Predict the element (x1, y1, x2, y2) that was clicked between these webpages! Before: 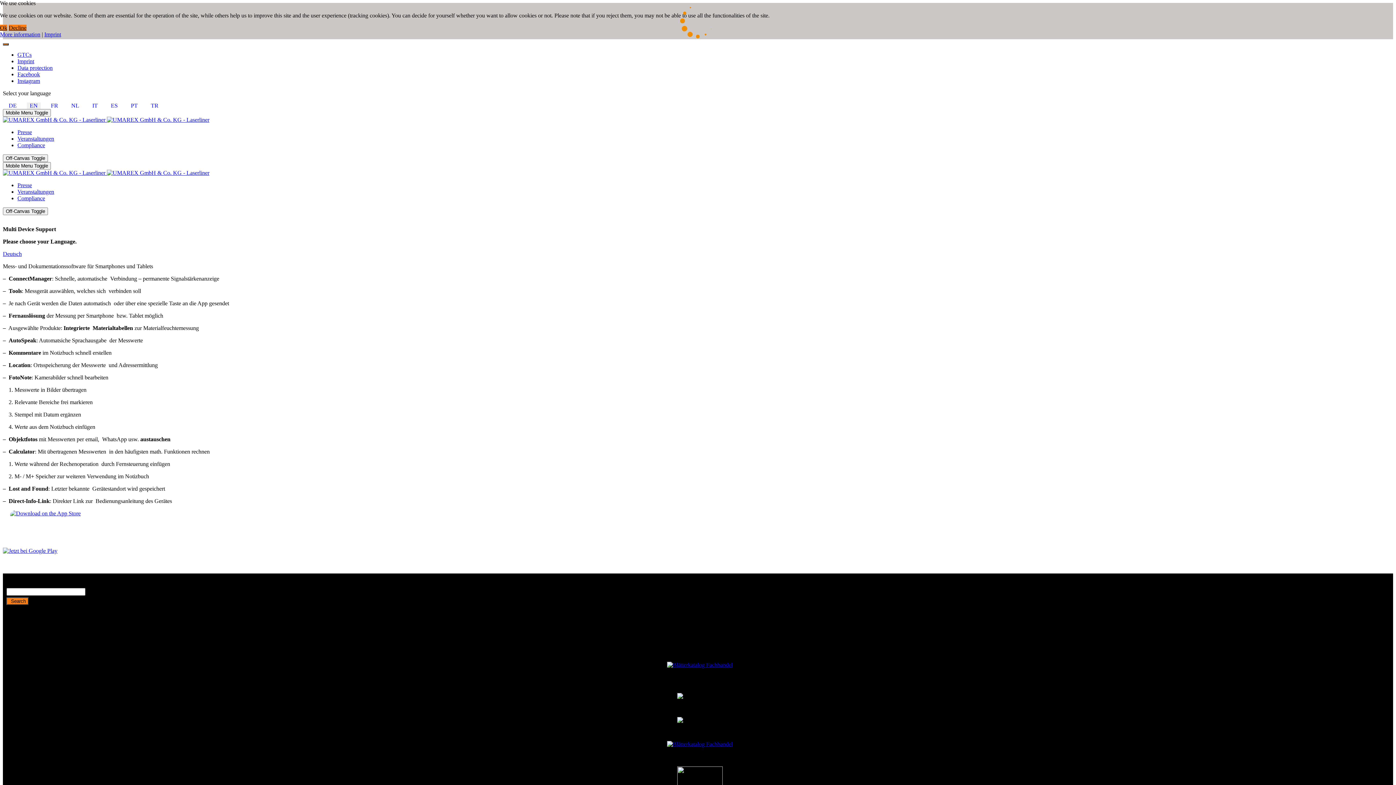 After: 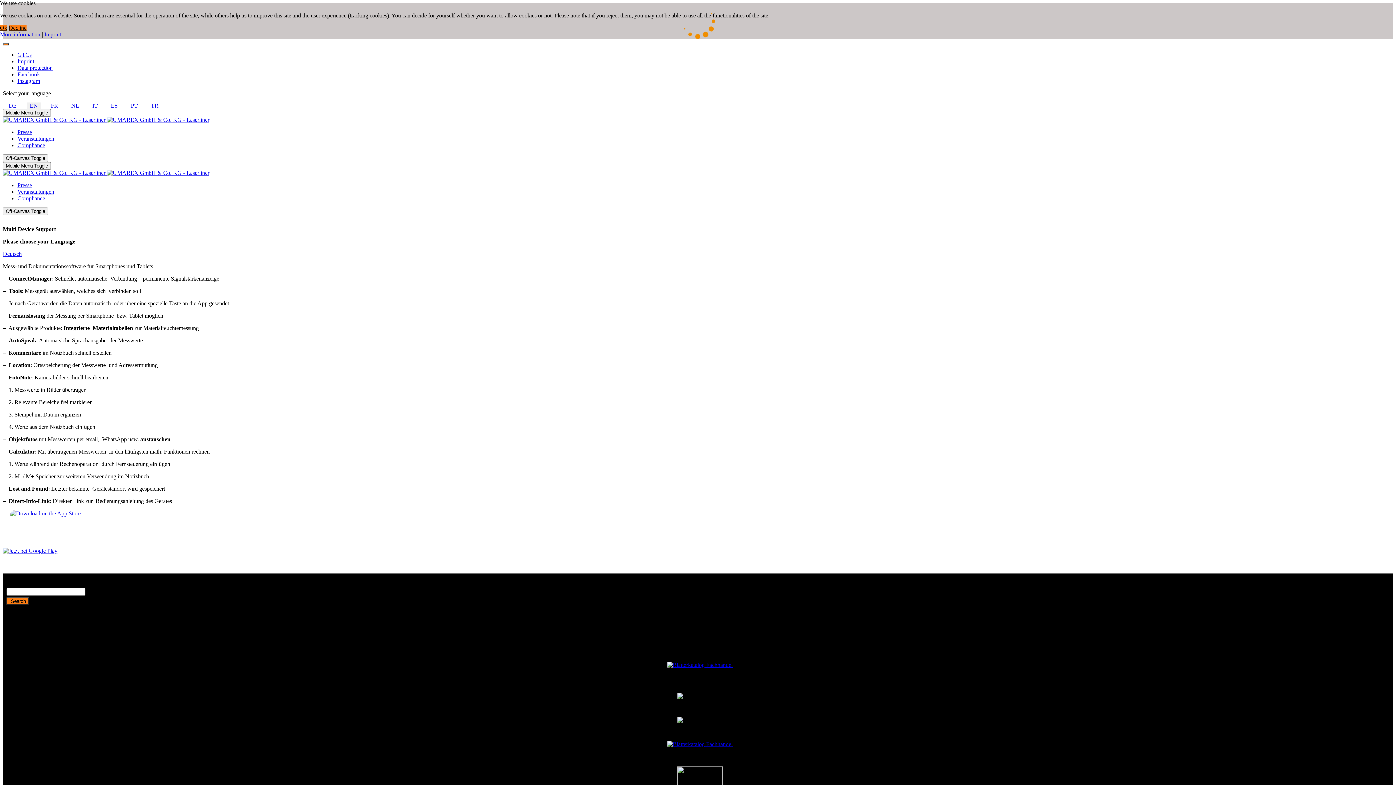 Action: bbox: (17, 77, 40, 84) label: Instagram